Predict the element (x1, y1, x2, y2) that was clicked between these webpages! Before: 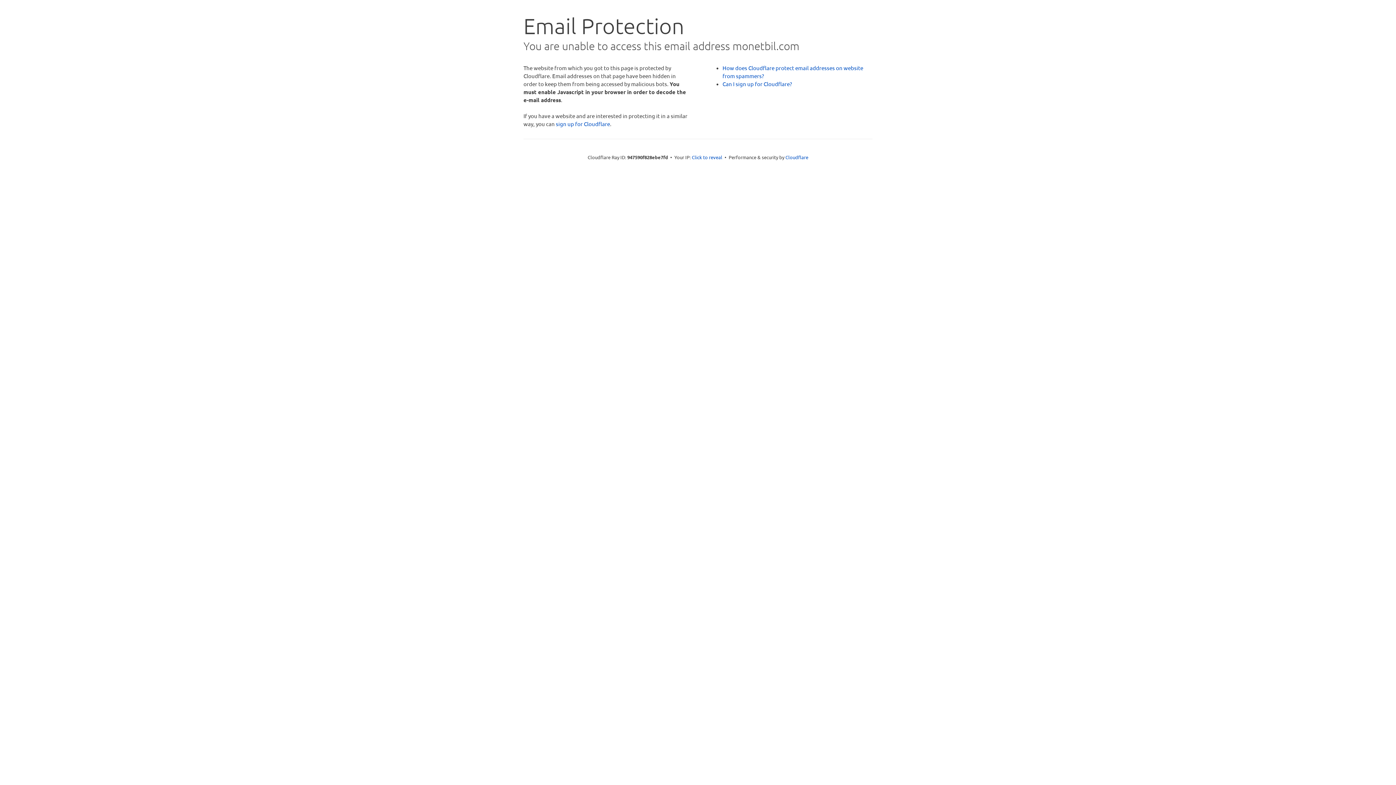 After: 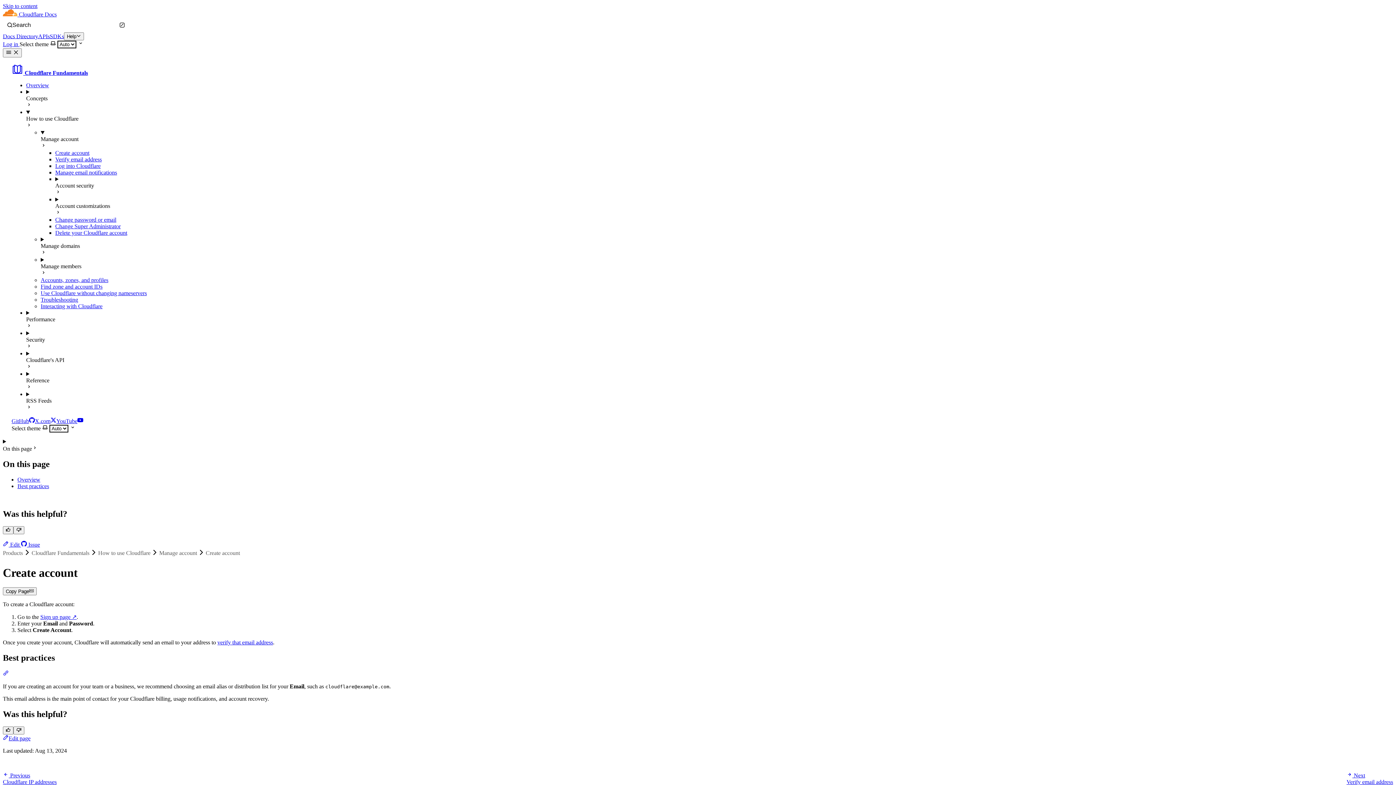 Action: bbox: (722, 80, 792, 87) label: Can I sign up for Cloudflare?